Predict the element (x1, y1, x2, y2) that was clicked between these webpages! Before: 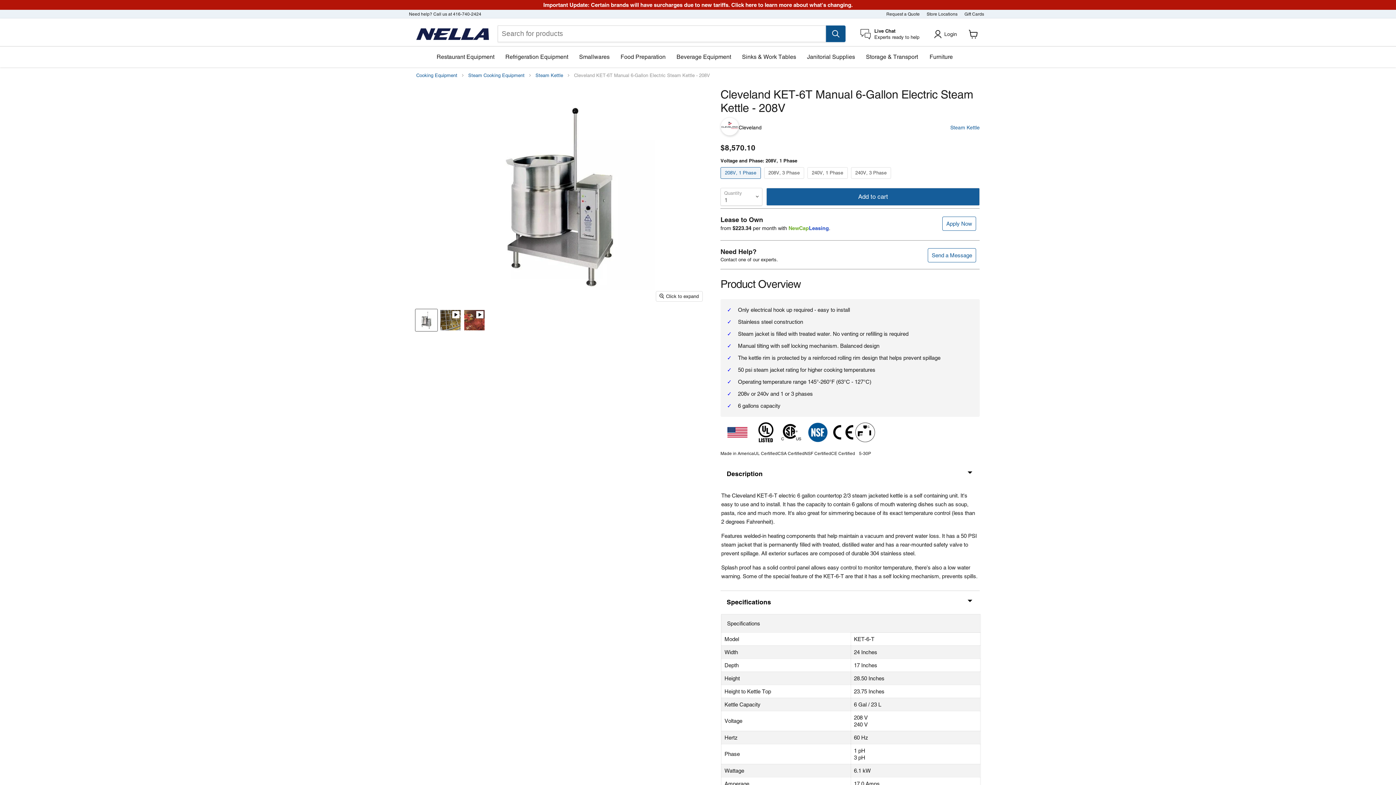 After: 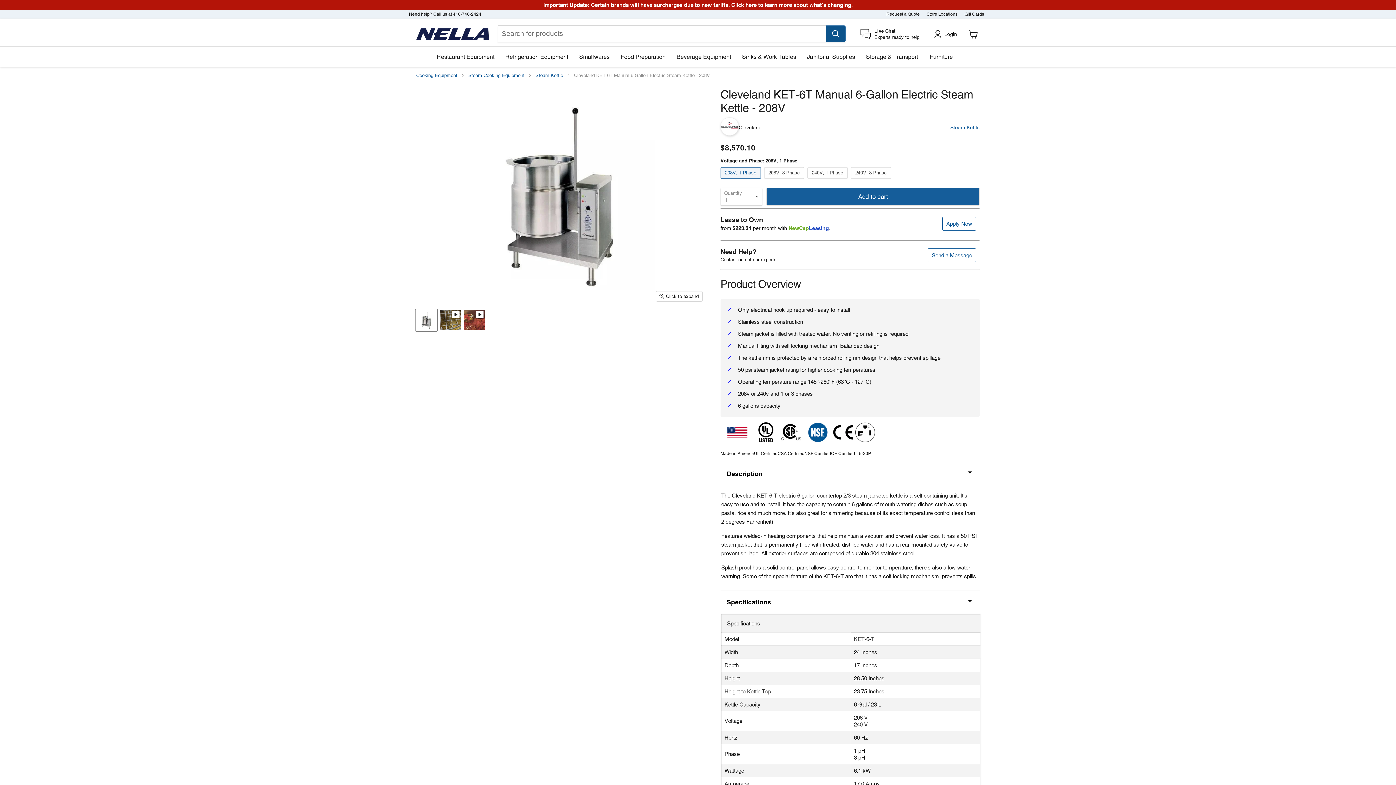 Action: bbox: (860, 28, 919, 40) label: Live Chat

Experts ready to help